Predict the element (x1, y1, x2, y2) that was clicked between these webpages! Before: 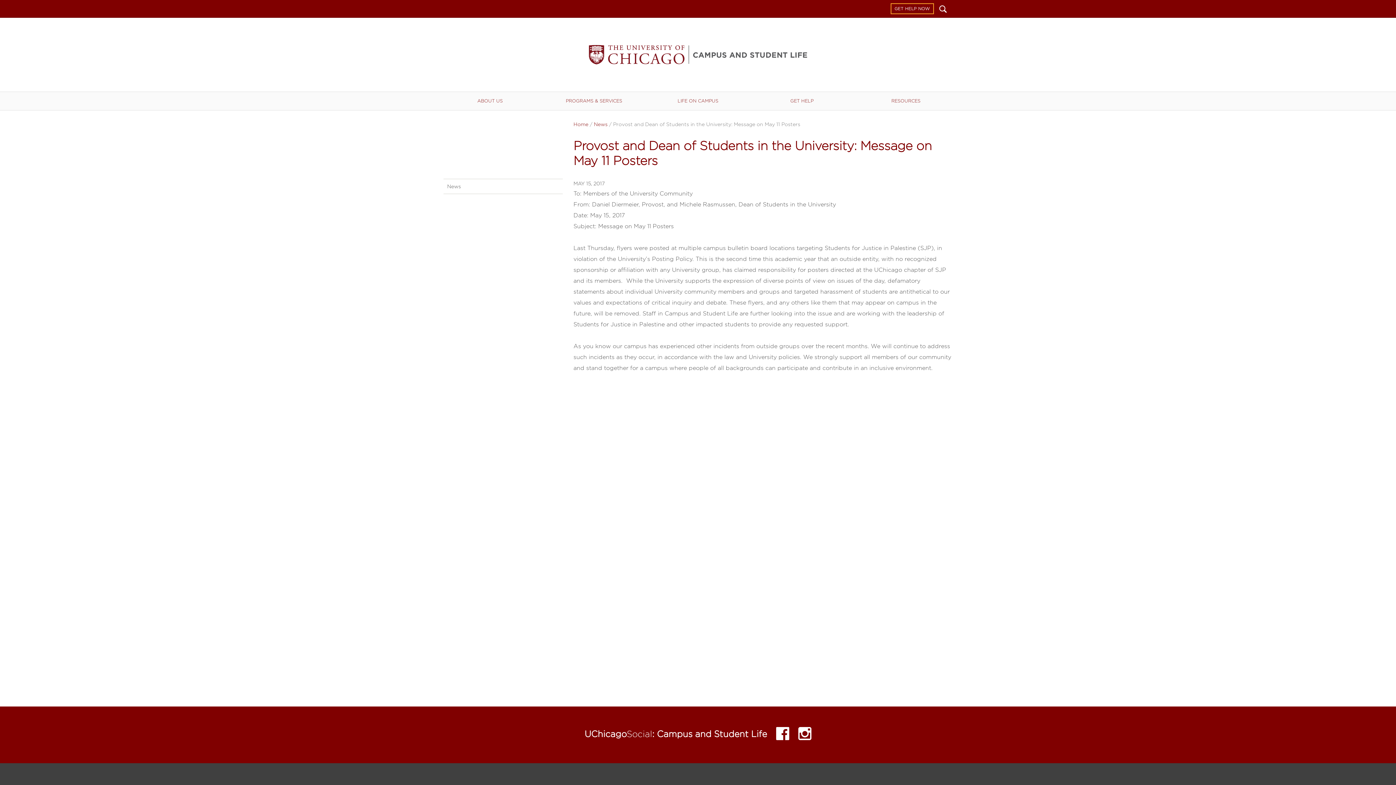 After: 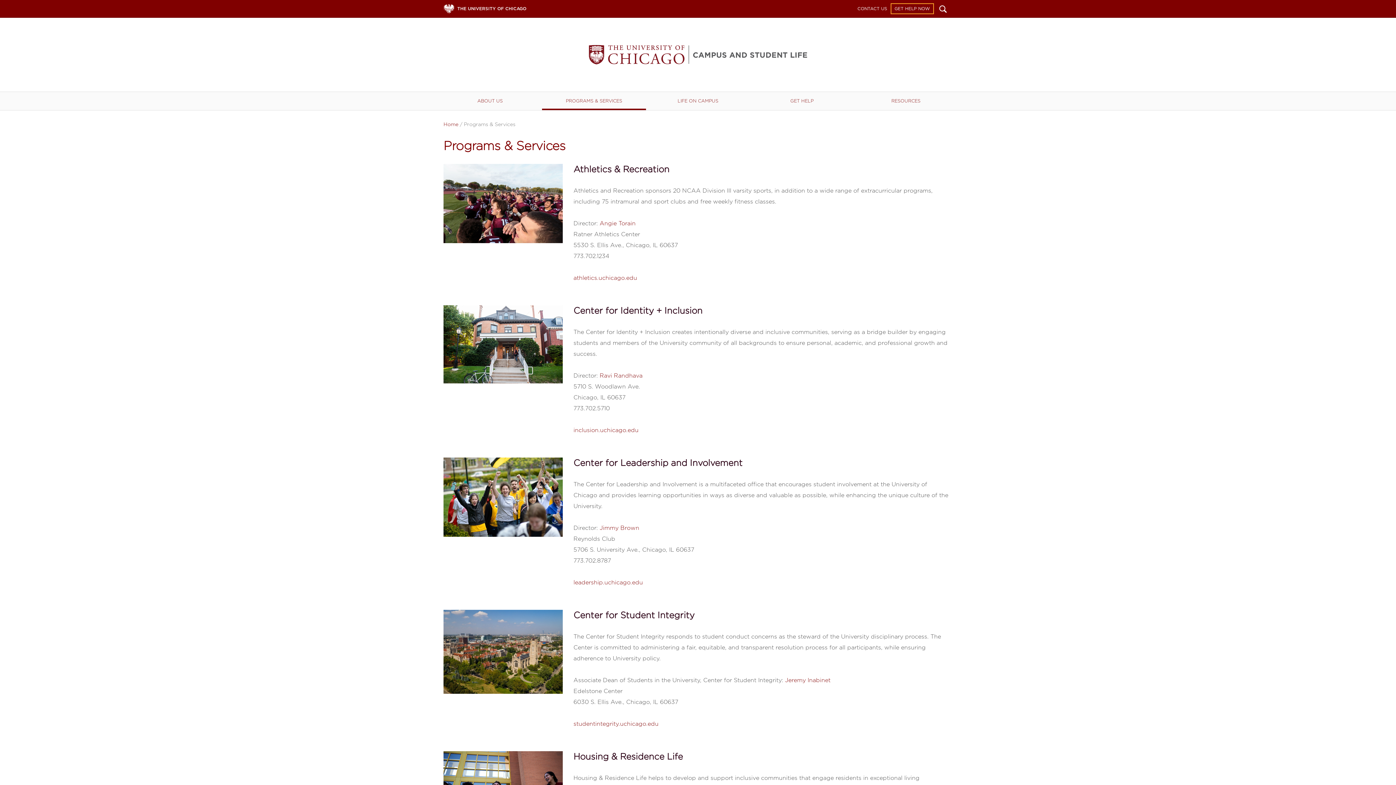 Action: label: PROGRAMS & SERVICES bbox: (542, 92, 646, 110)